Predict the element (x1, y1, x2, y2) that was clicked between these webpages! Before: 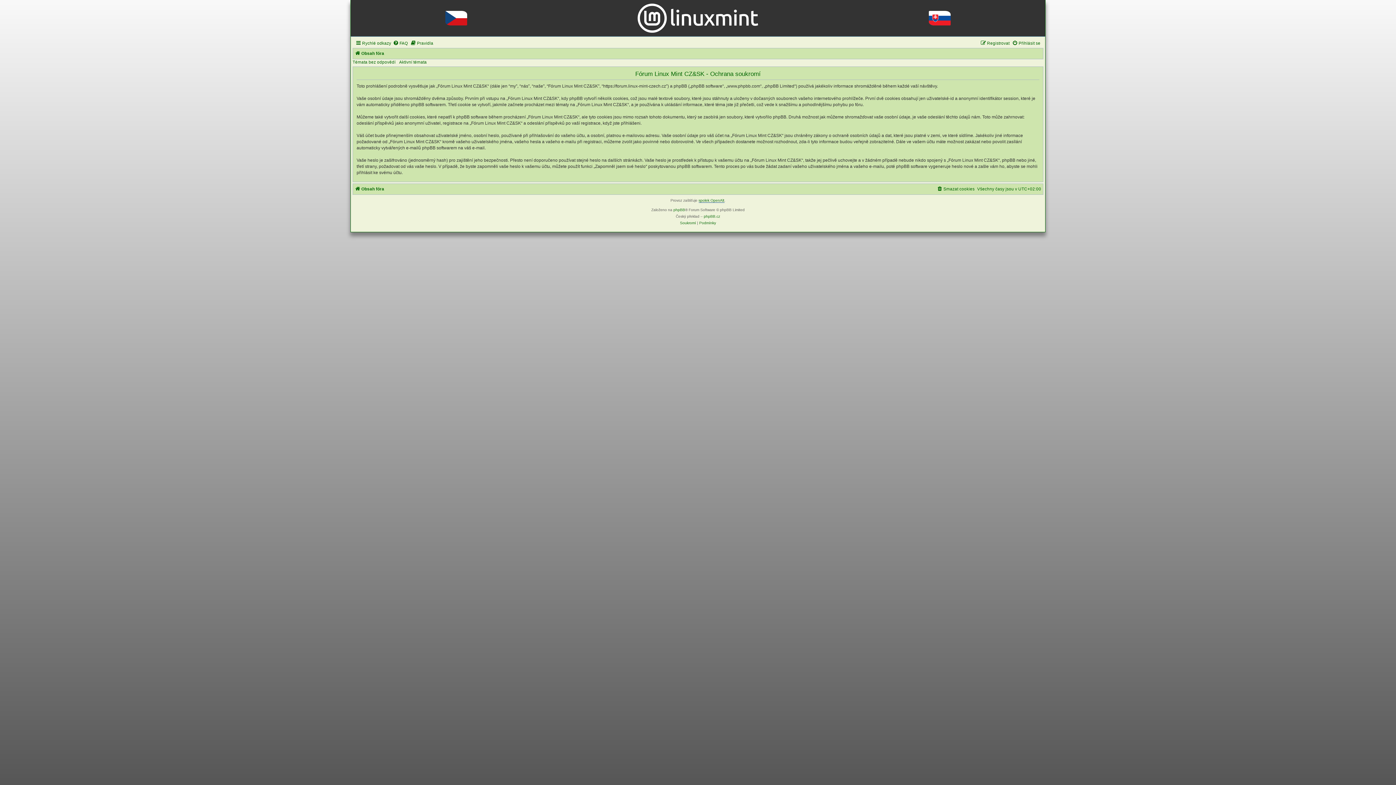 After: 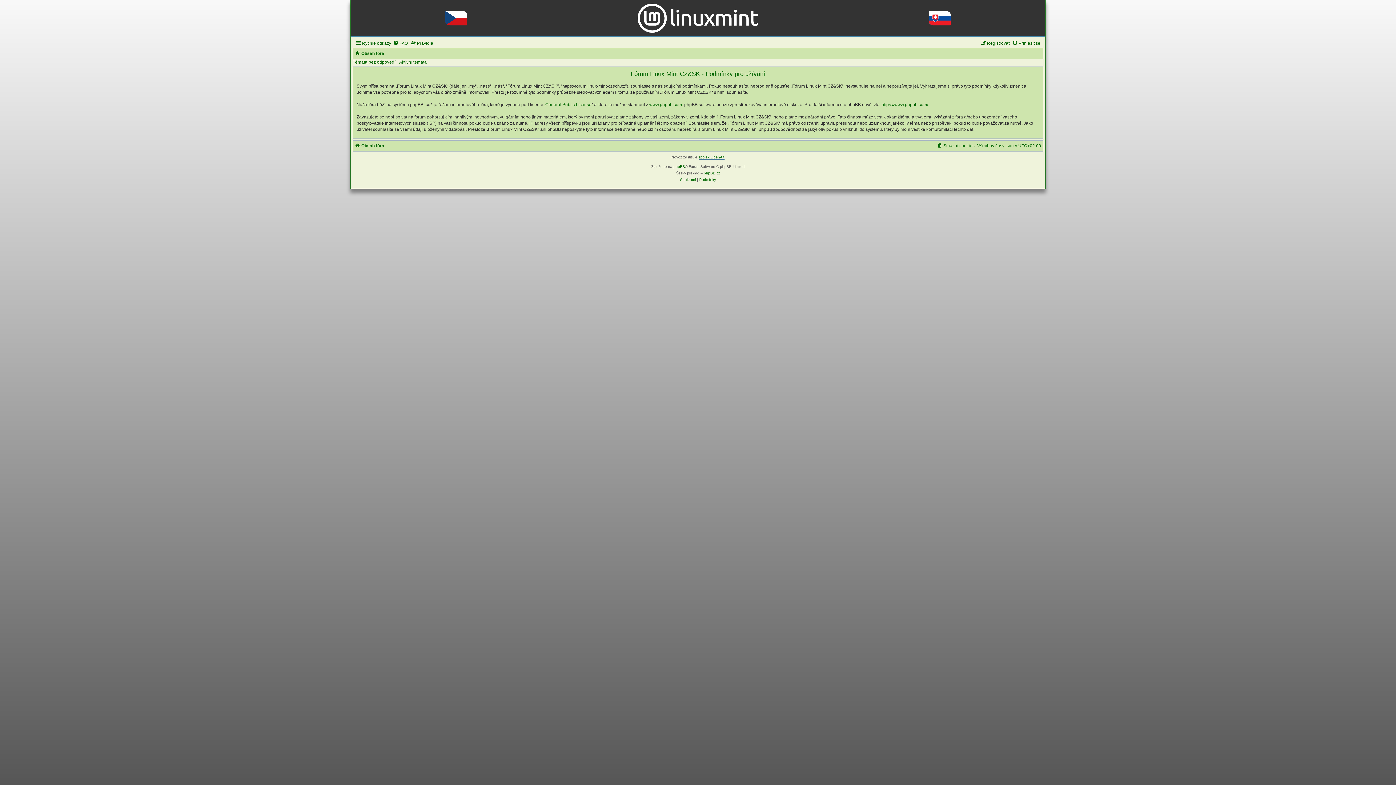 Action: bbox: (699, 219, 716, 226) label: Podmínky